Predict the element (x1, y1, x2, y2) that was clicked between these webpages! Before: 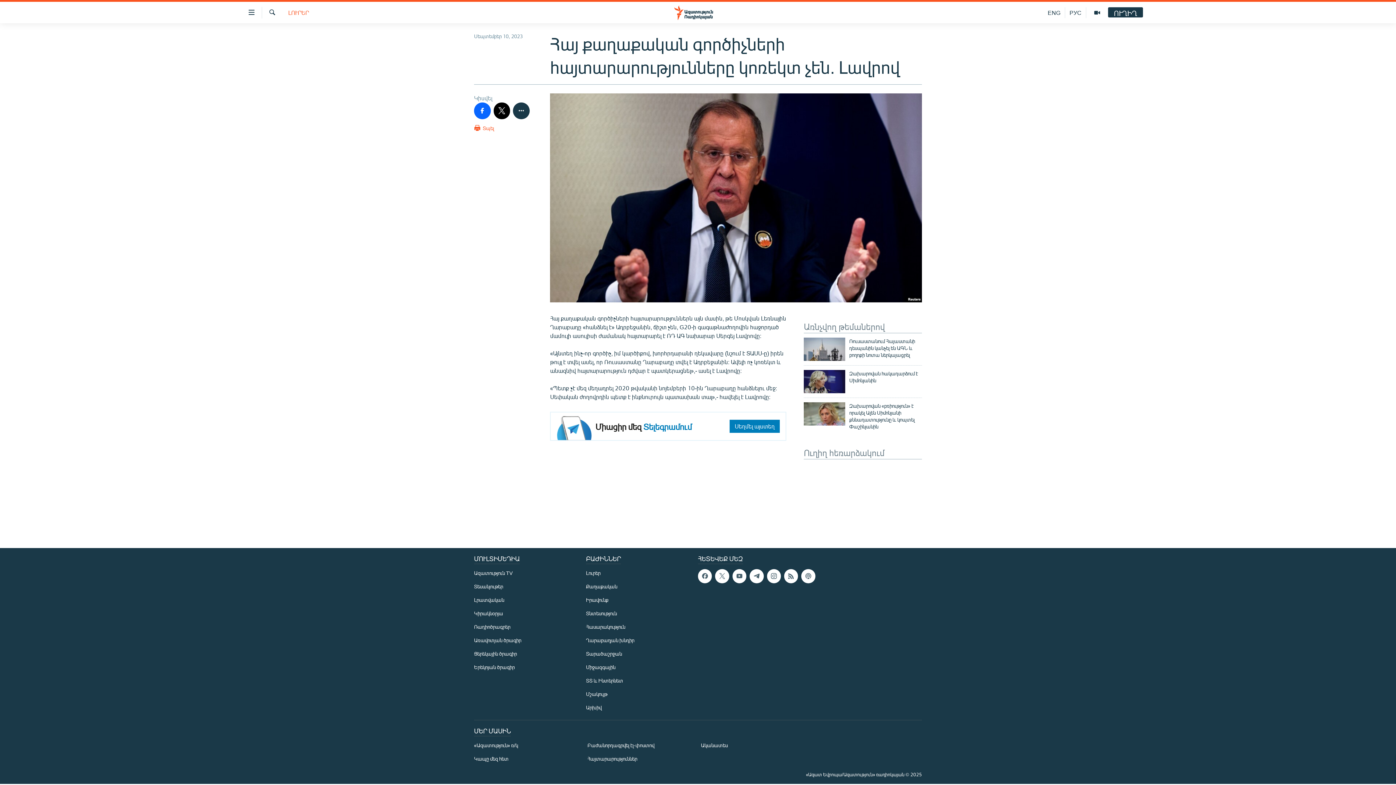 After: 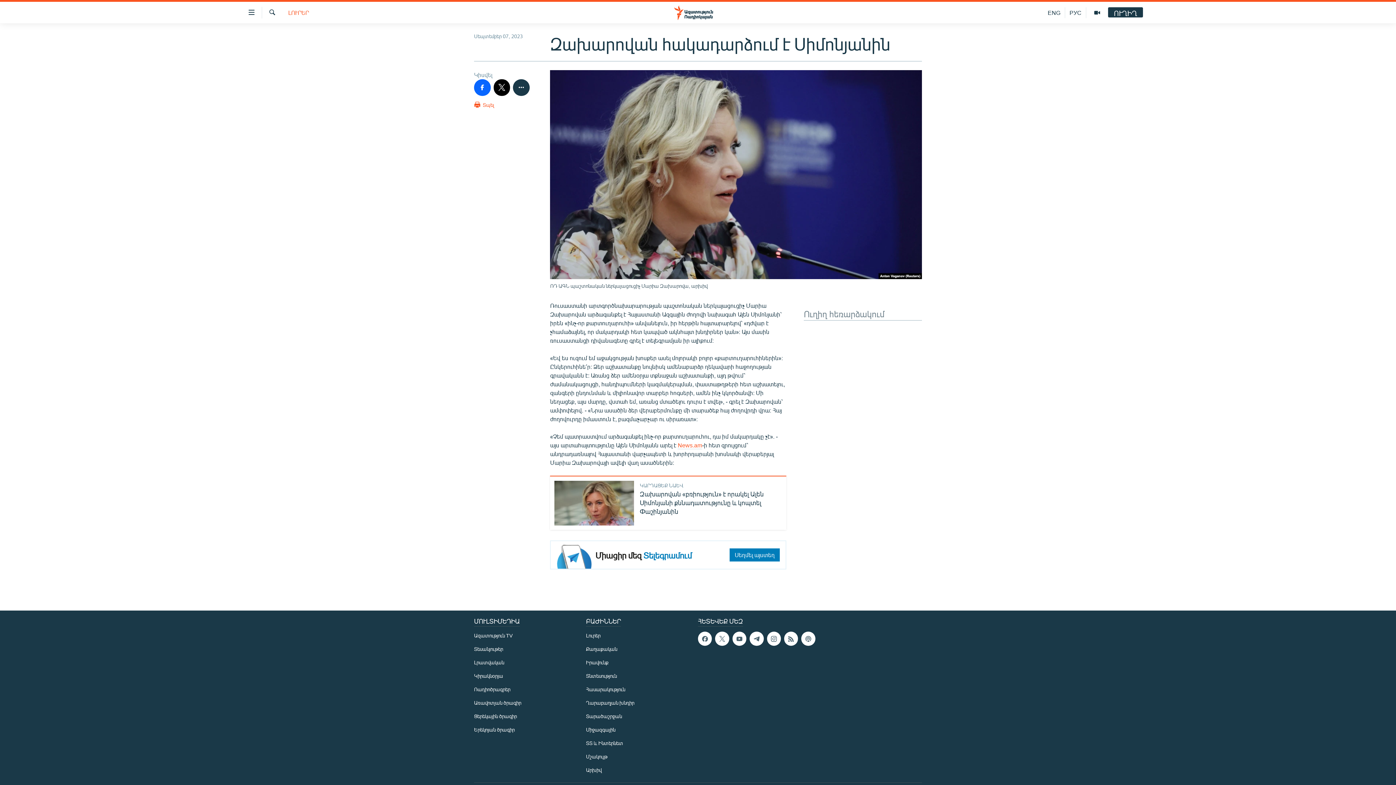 Action: bbox: (849, 370, 922, 388) label: Զախարովան հակադարձում է Սիմոնյանին